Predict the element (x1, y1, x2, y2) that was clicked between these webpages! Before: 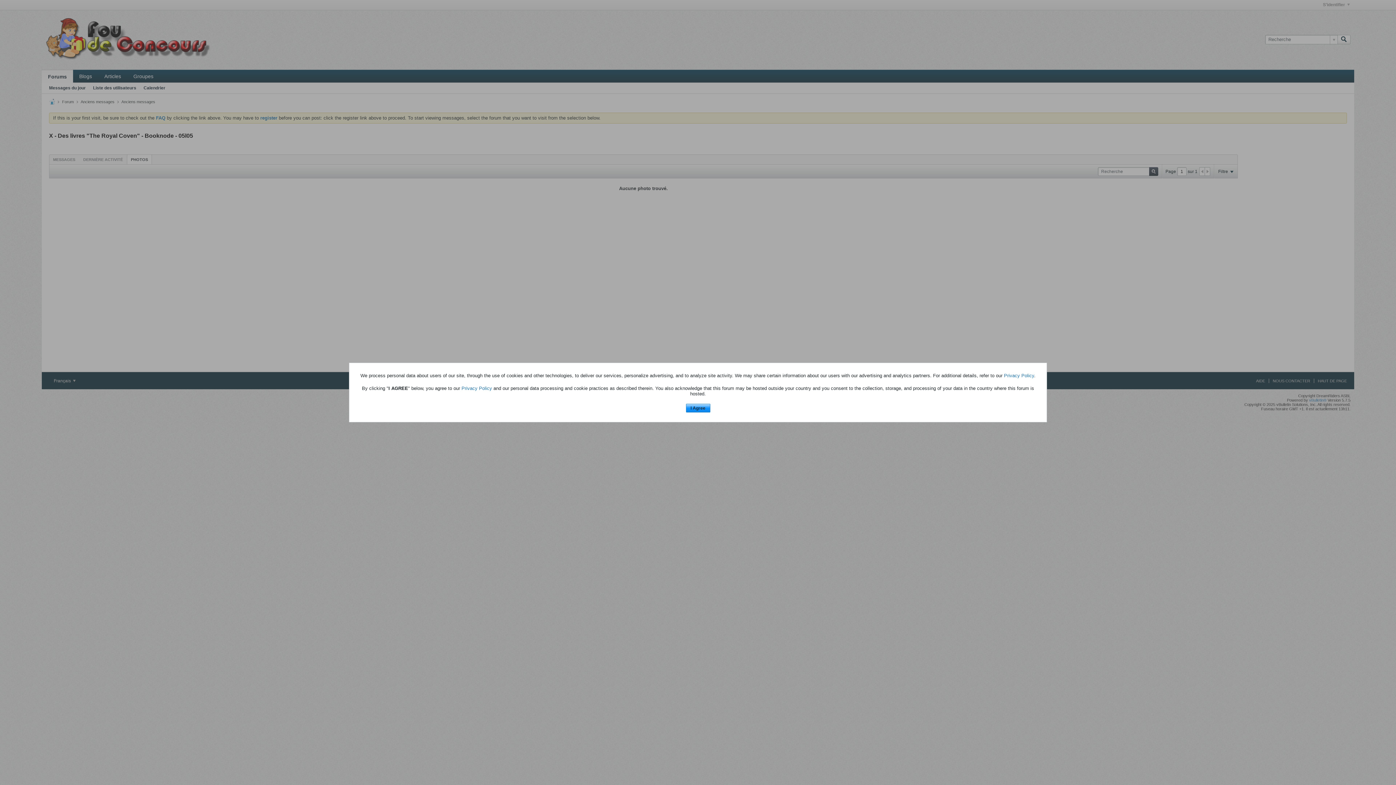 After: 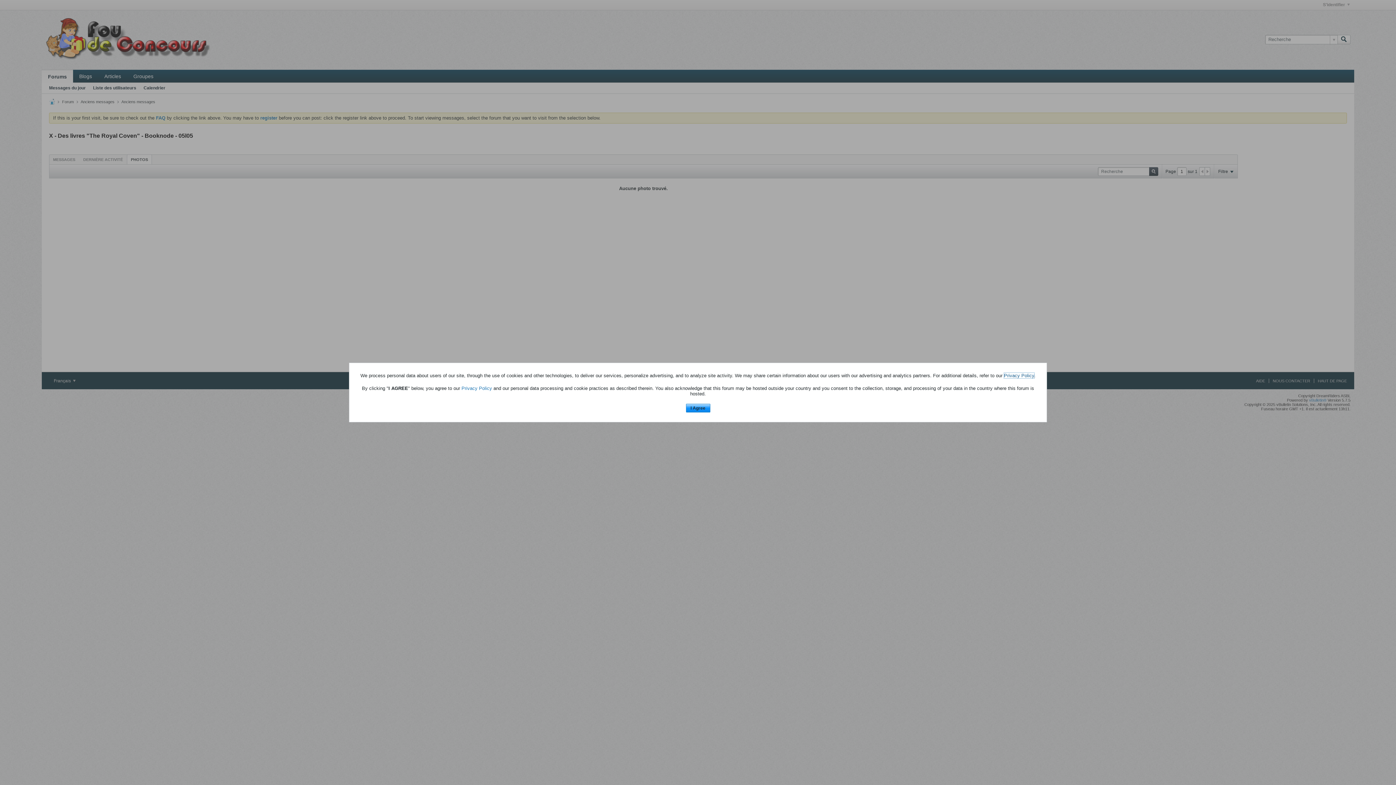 Action: bbox: (1004, 372, 1034, 378) label: Privacy Policy